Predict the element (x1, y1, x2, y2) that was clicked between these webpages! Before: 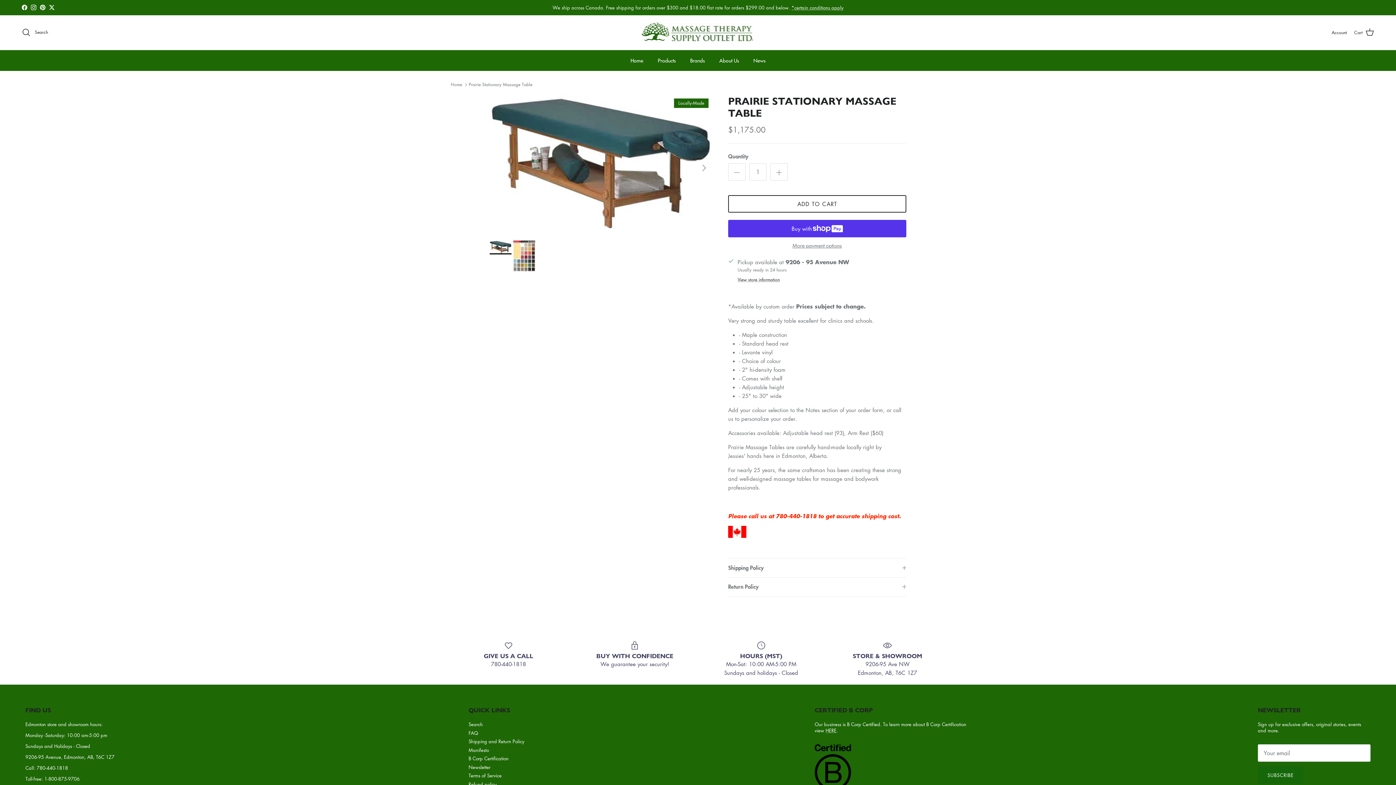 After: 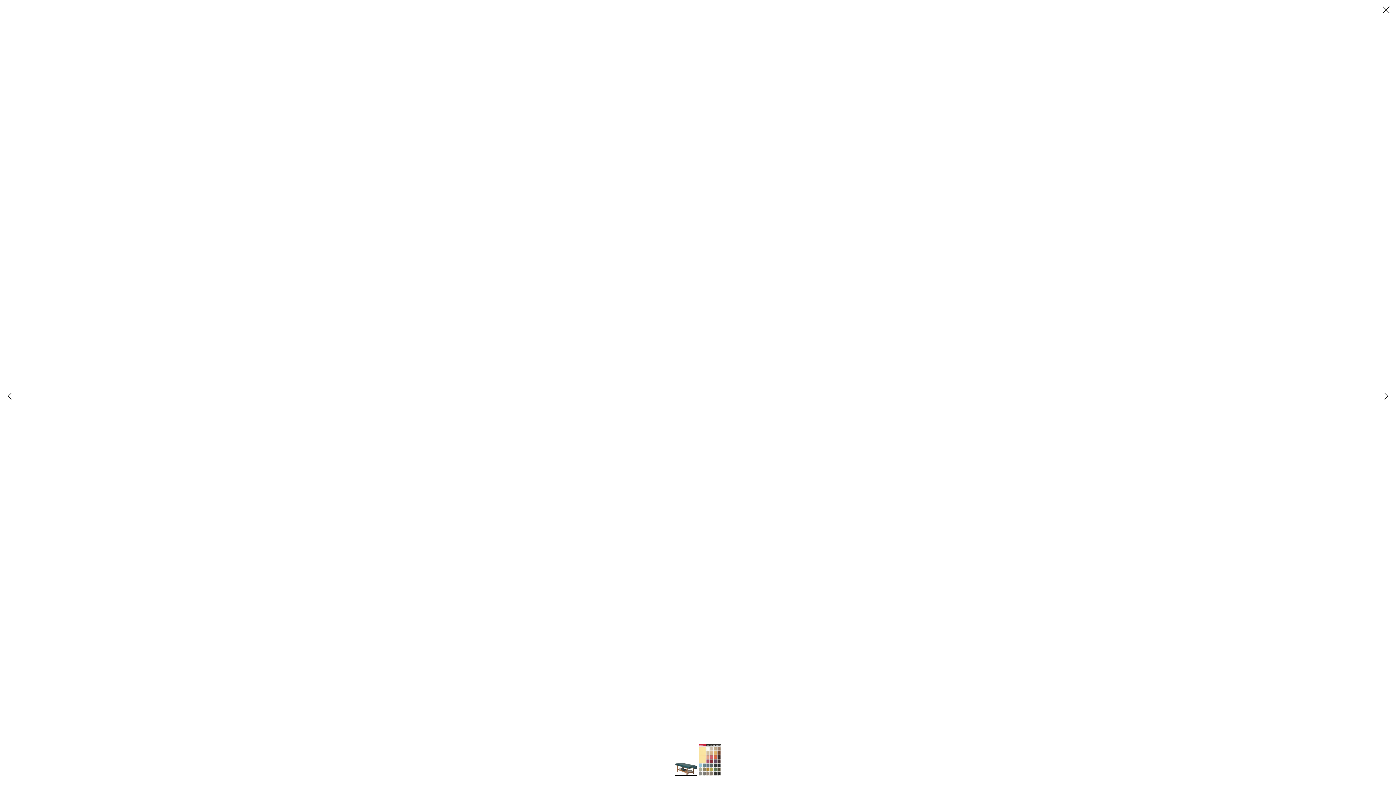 Action: label: Load image 1 in gallery view bbox: (489, 95, 712, 233)